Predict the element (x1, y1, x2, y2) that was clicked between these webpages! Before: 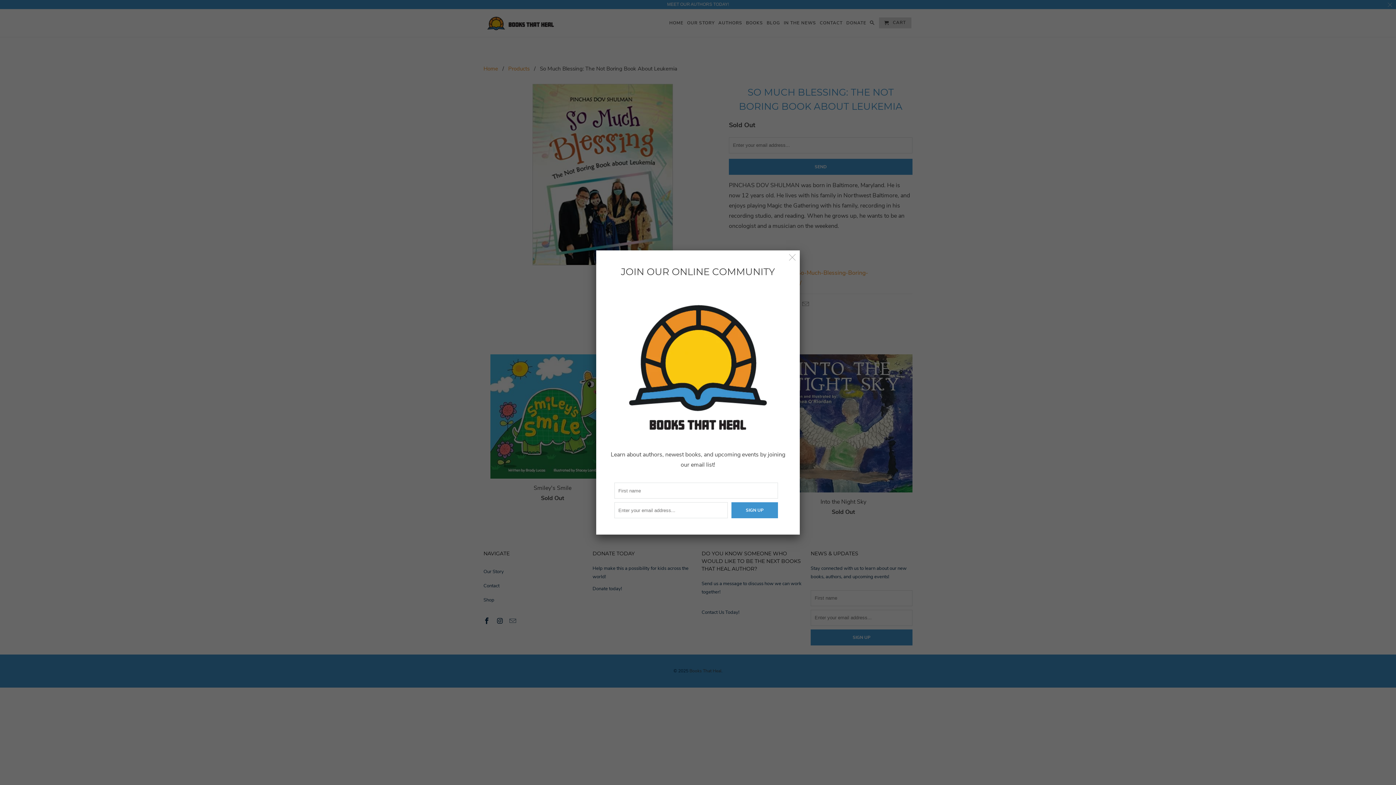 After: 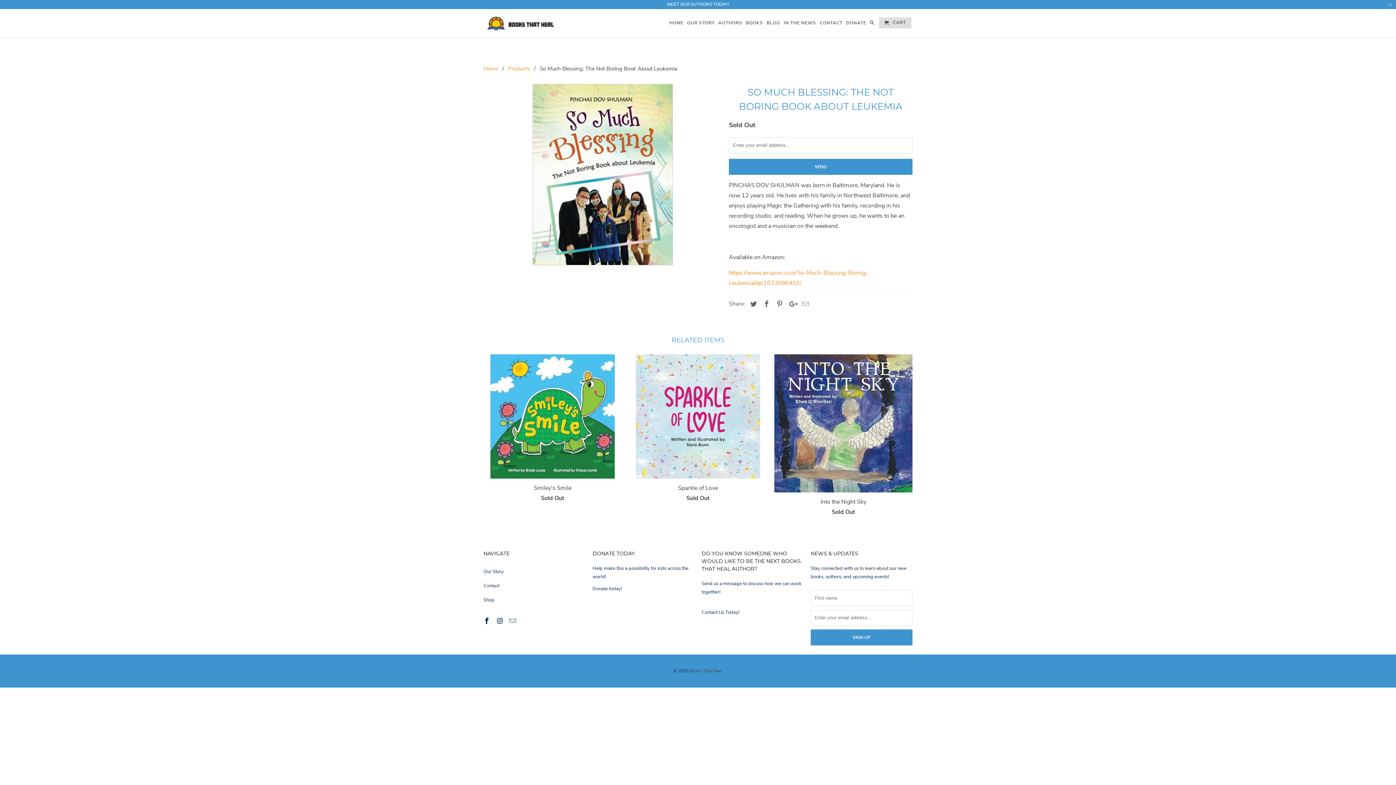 Action: bbox: (786, 251, 798, 264)